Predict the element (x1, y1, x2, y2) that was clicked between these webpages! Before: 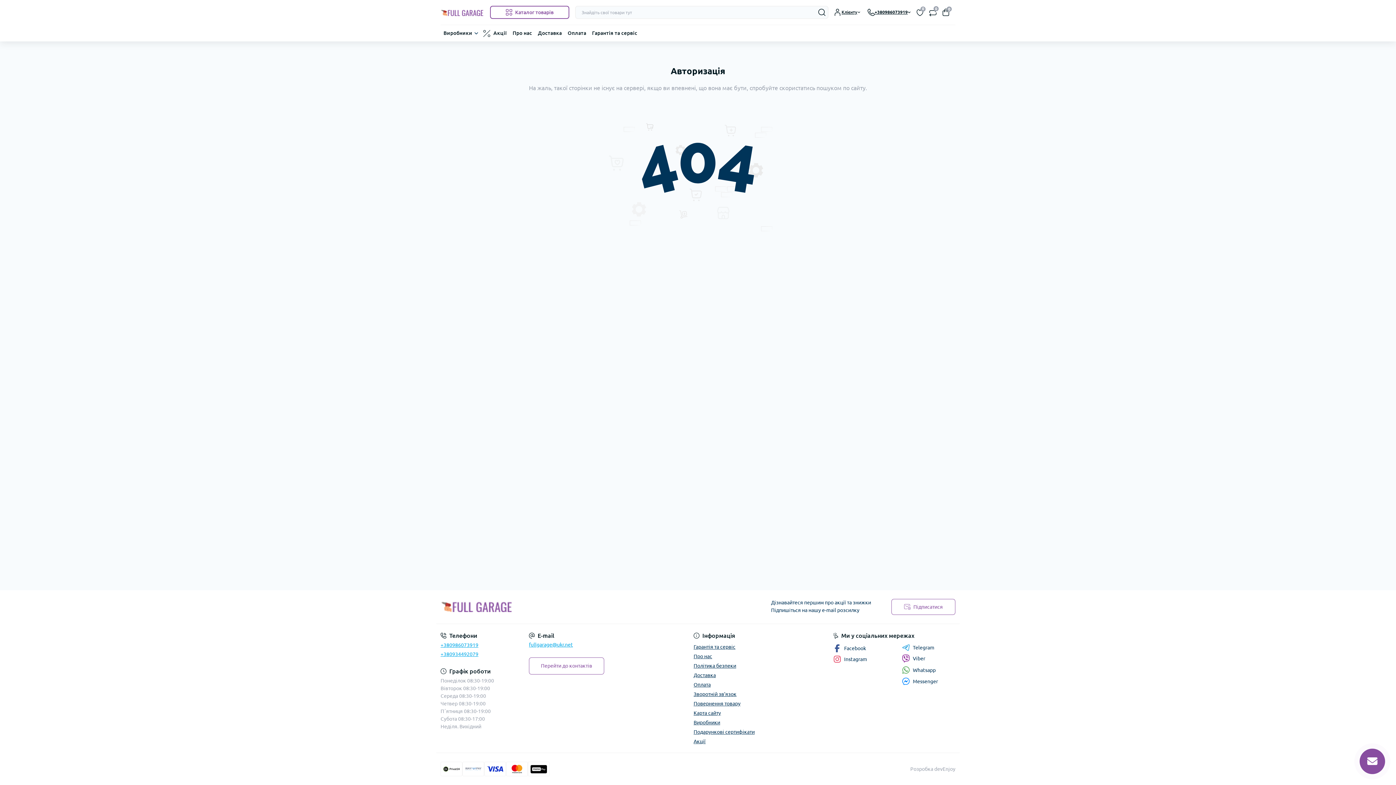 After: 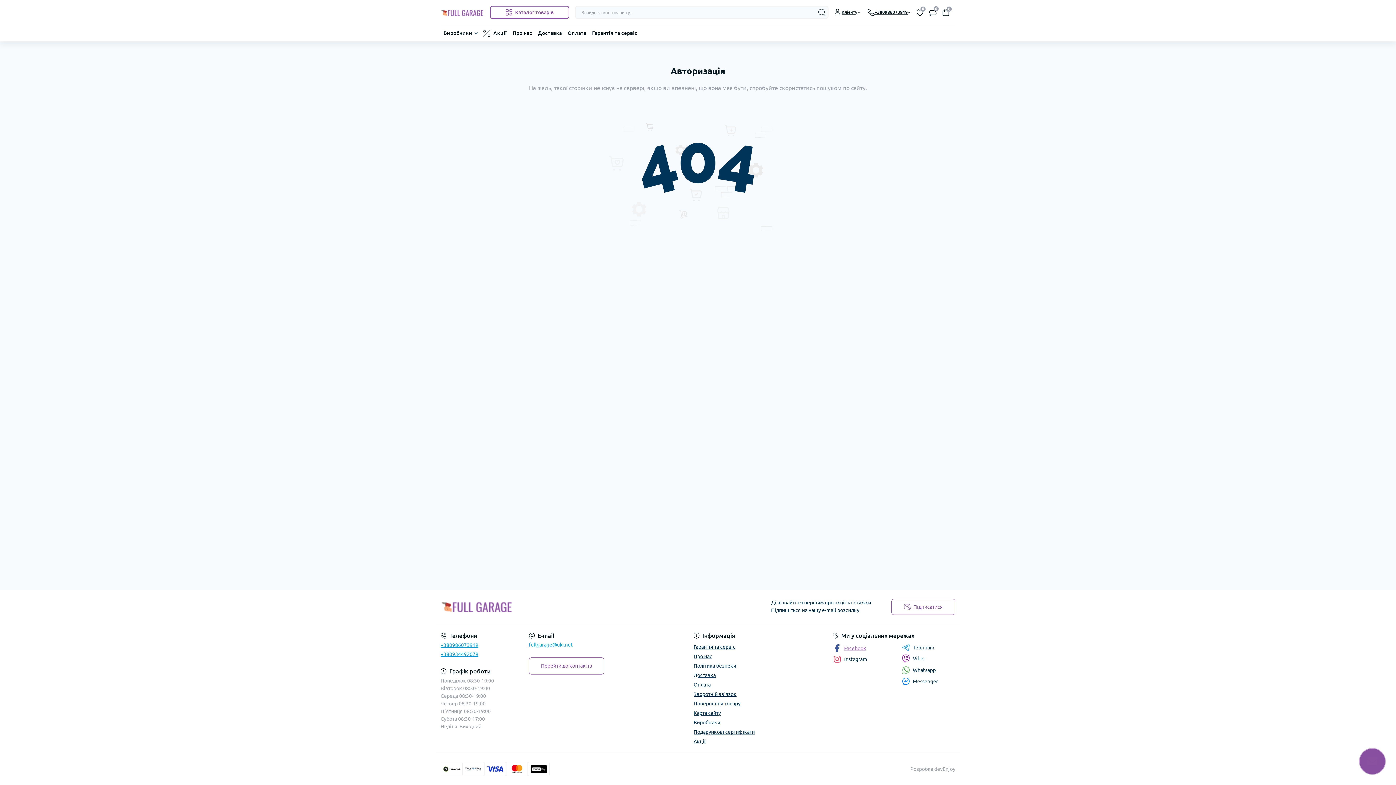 Action: label: Facebook bbox: (833, 644, 866, 652)